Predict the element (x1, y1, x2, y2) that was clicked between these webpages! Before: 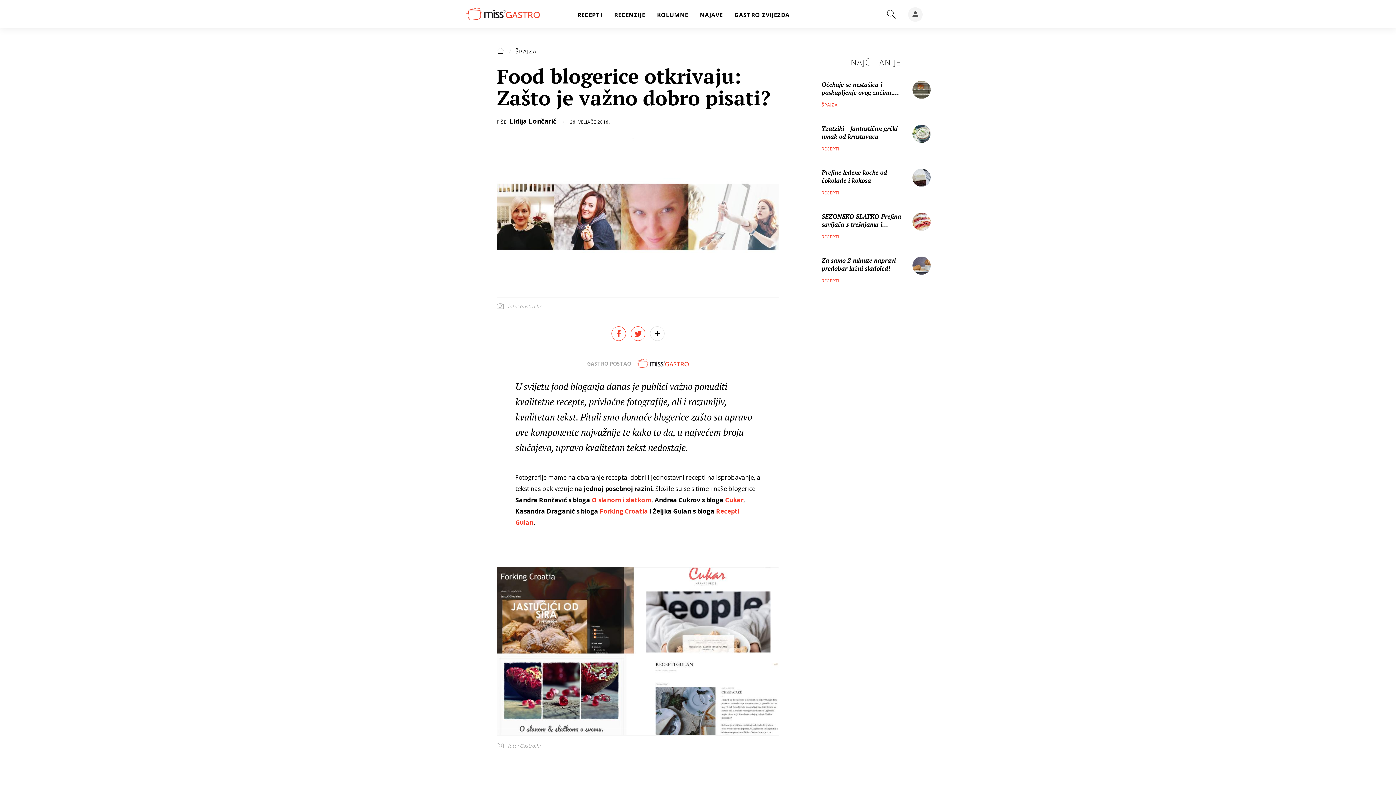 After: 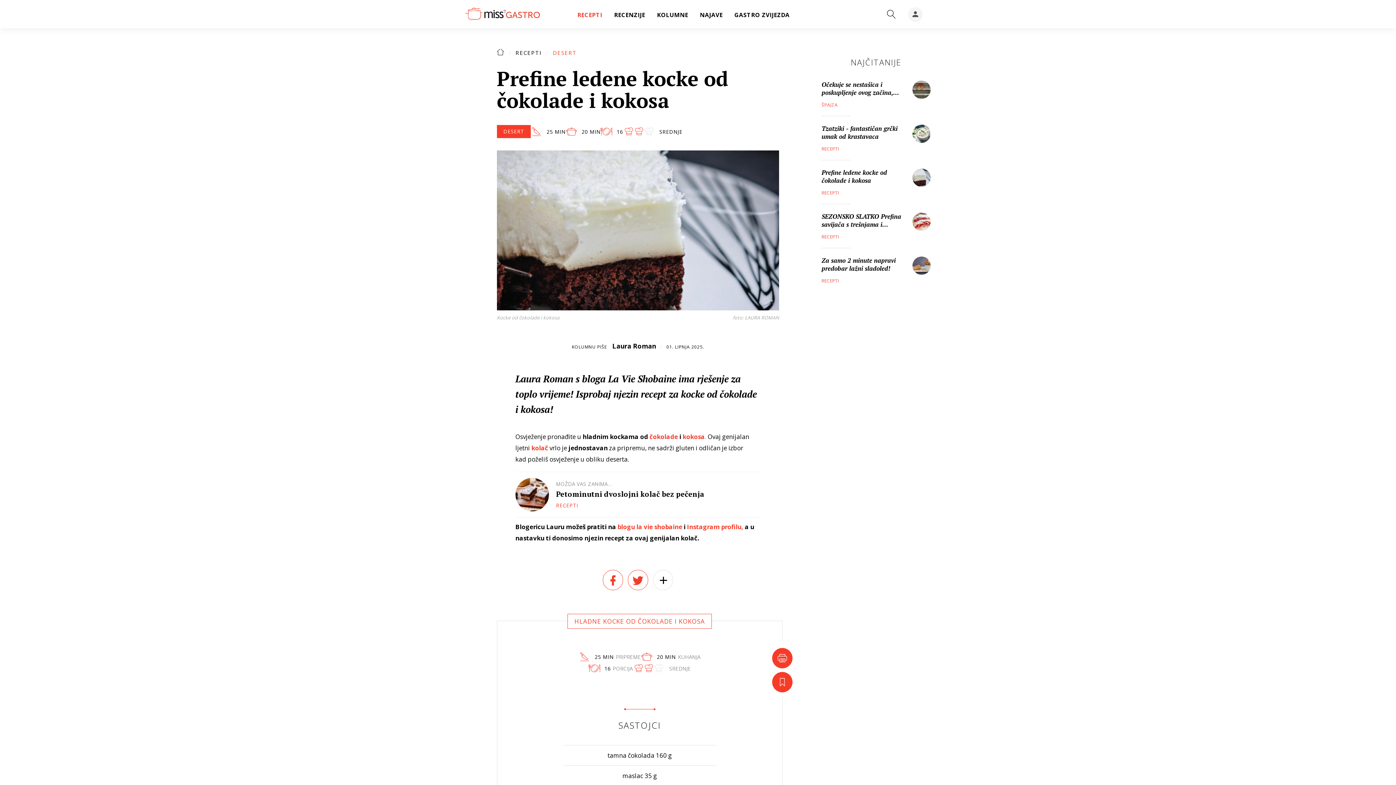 Action: label: Prefine ledene kocke od čokolade i kokosa bbox: (821, 165, 930, 184)